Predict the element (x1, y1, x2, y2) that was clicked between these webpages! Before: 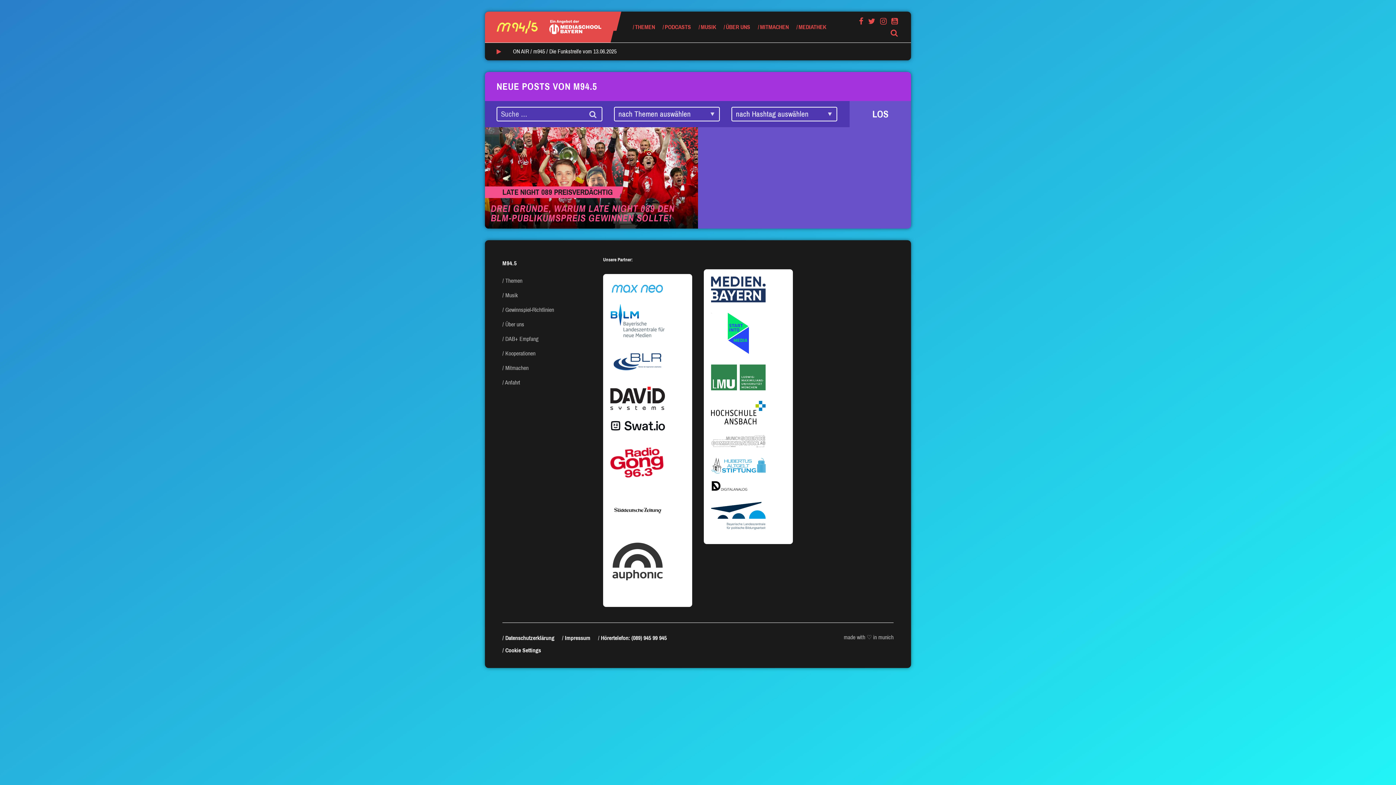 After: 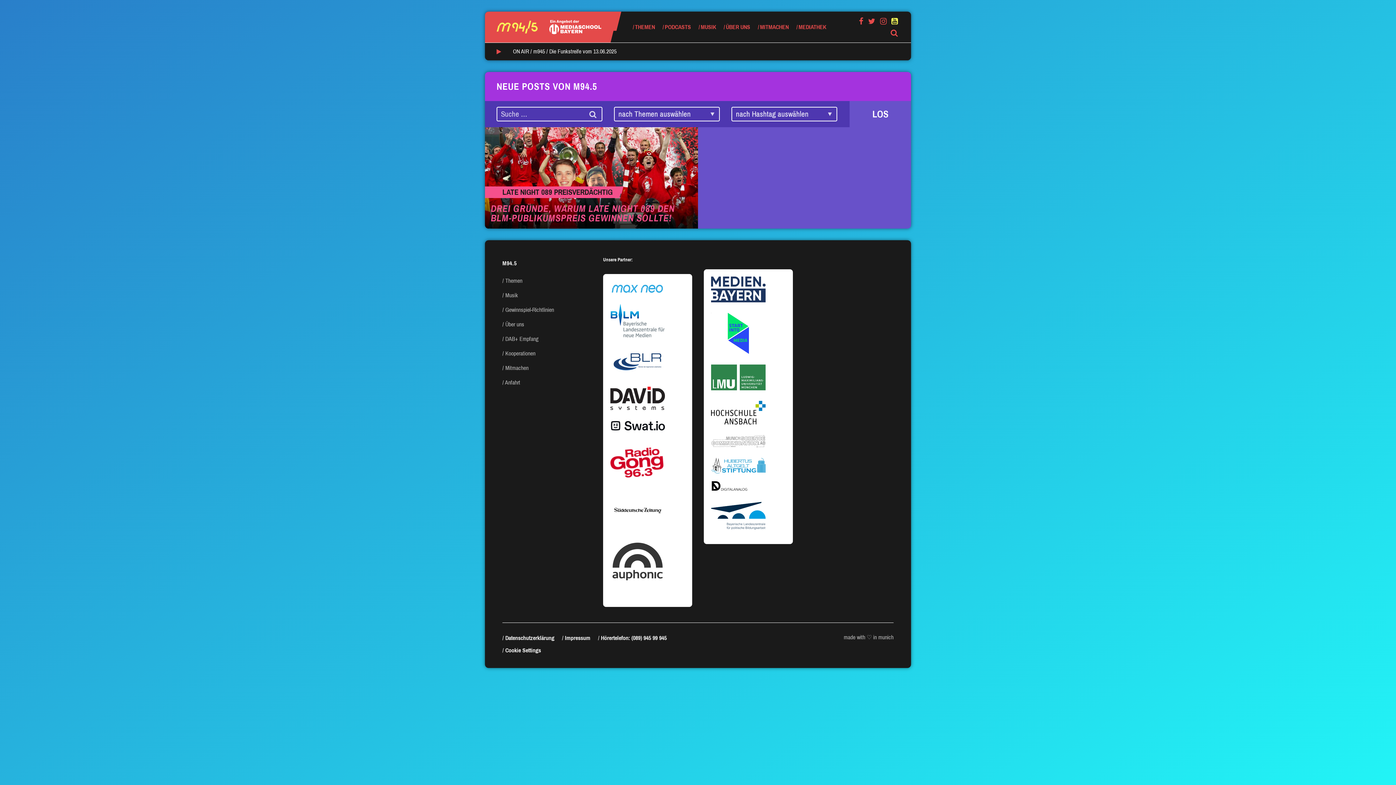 Action: bbox: (890, 15, 899, 27)